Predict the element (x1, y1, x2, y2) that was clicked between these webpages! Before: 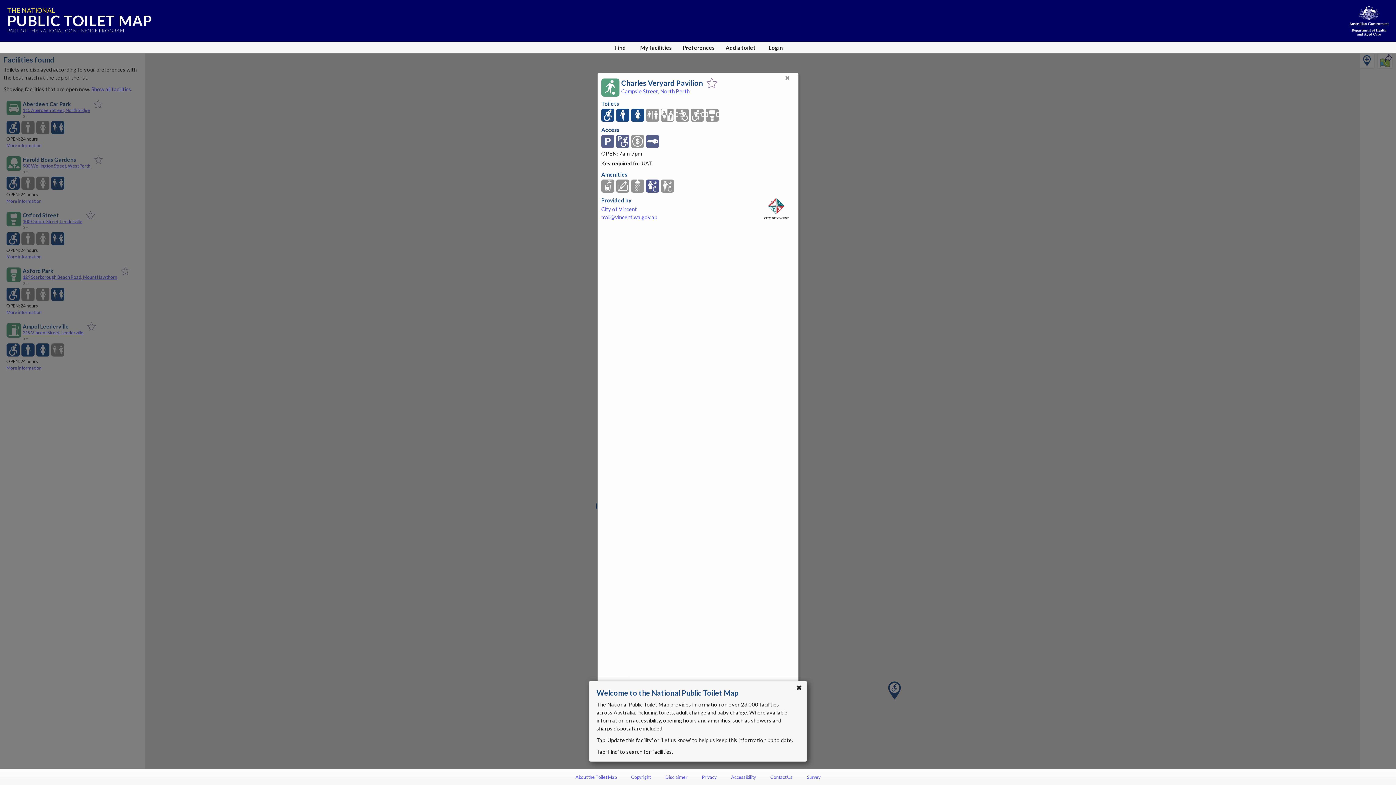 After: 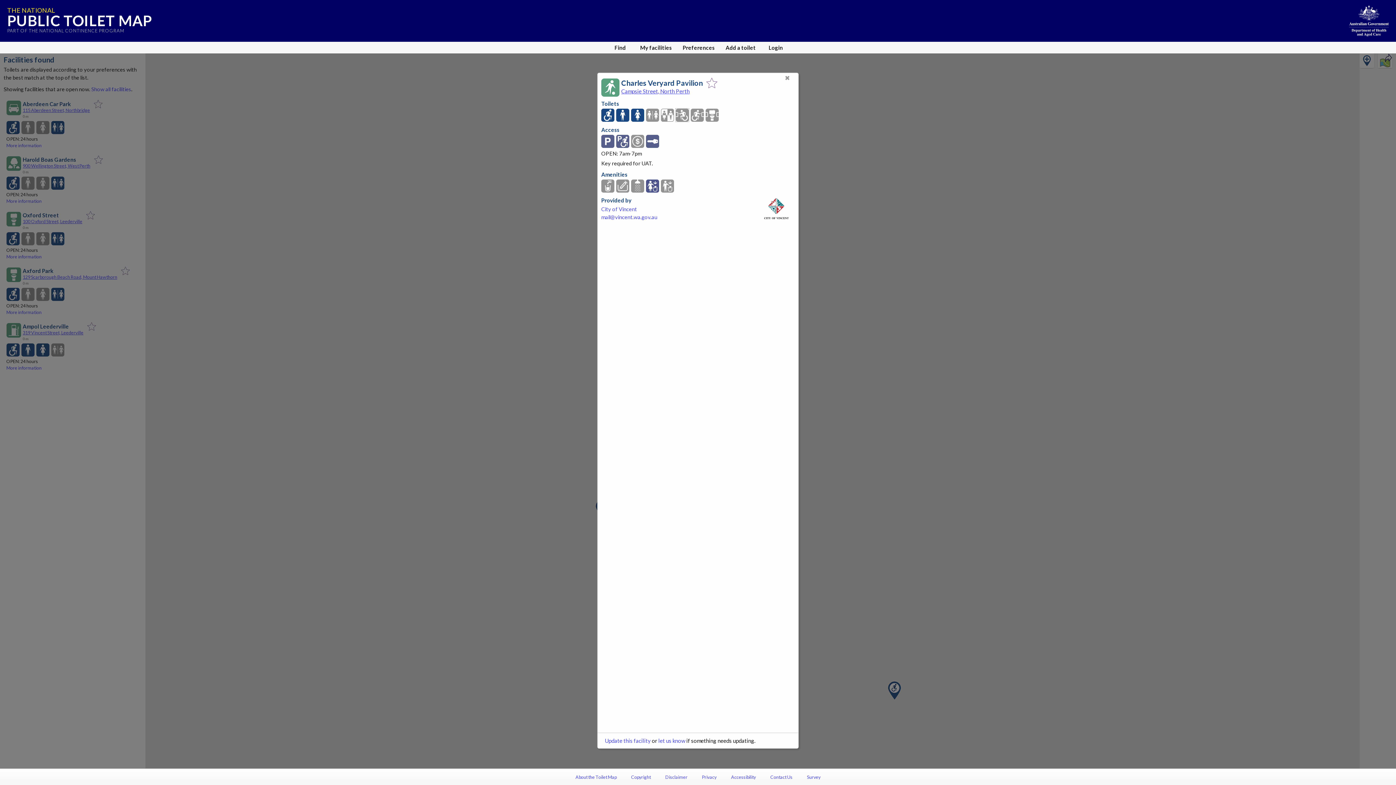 Action: bbox: (676, 108, 689, 122)